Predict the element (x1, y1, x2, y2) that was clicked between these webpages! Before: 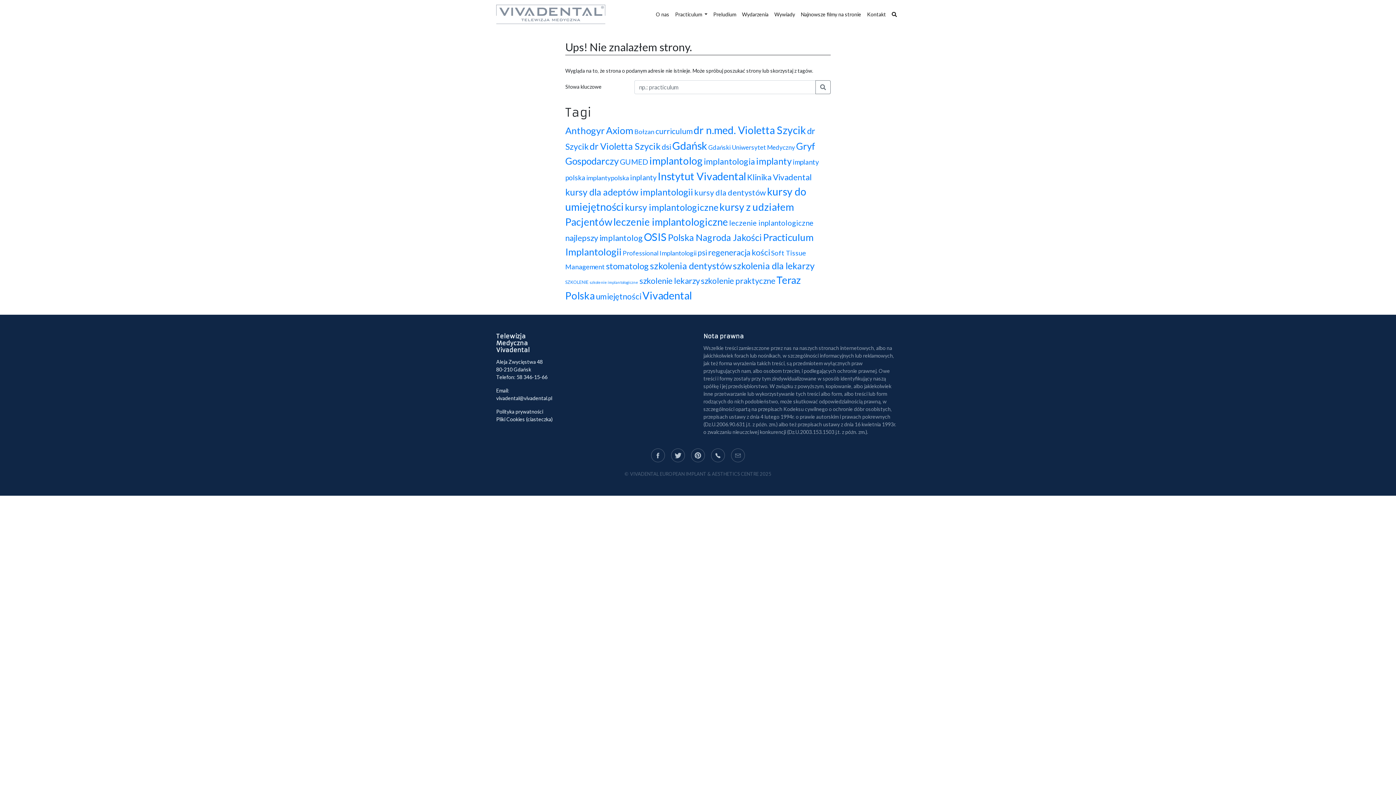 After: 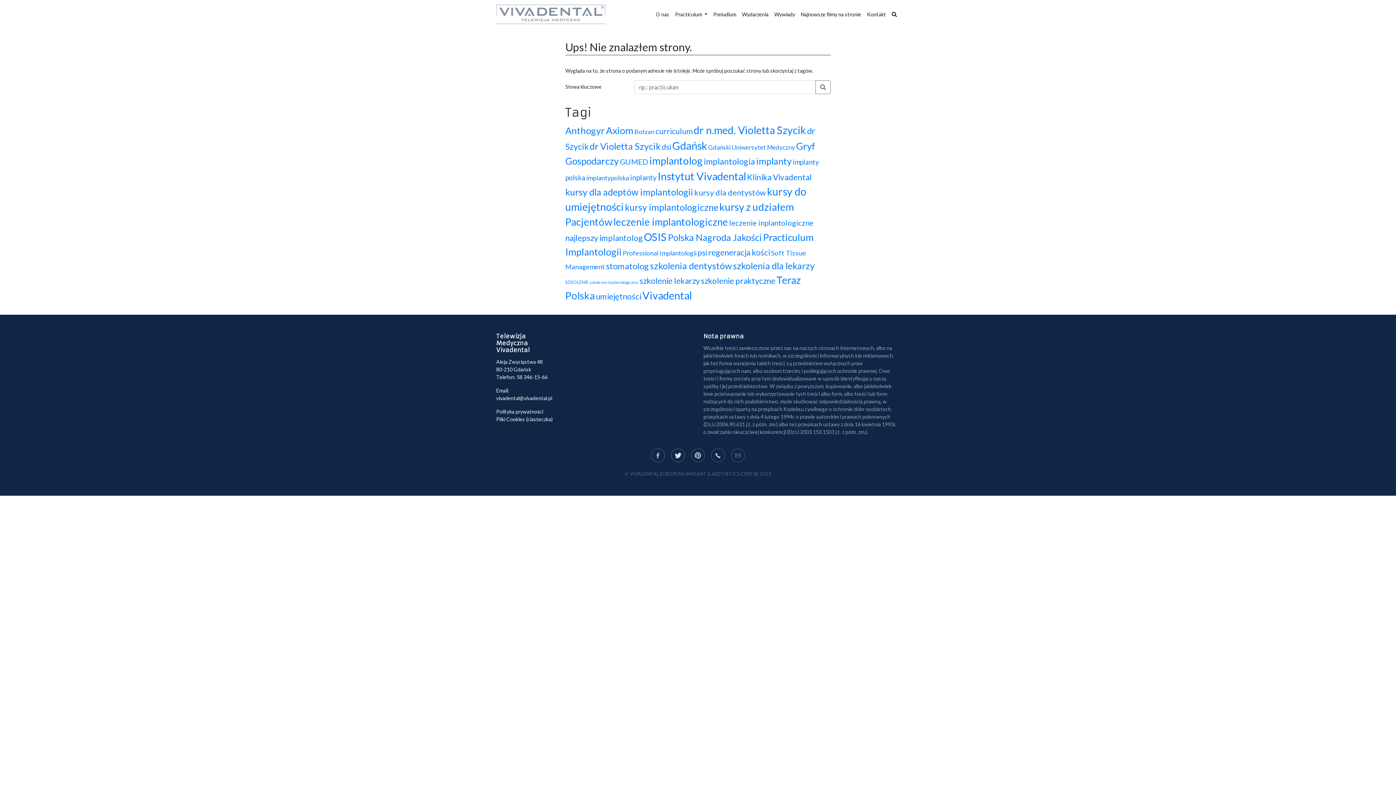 Action: bbox: (671, 449, 684, 462)